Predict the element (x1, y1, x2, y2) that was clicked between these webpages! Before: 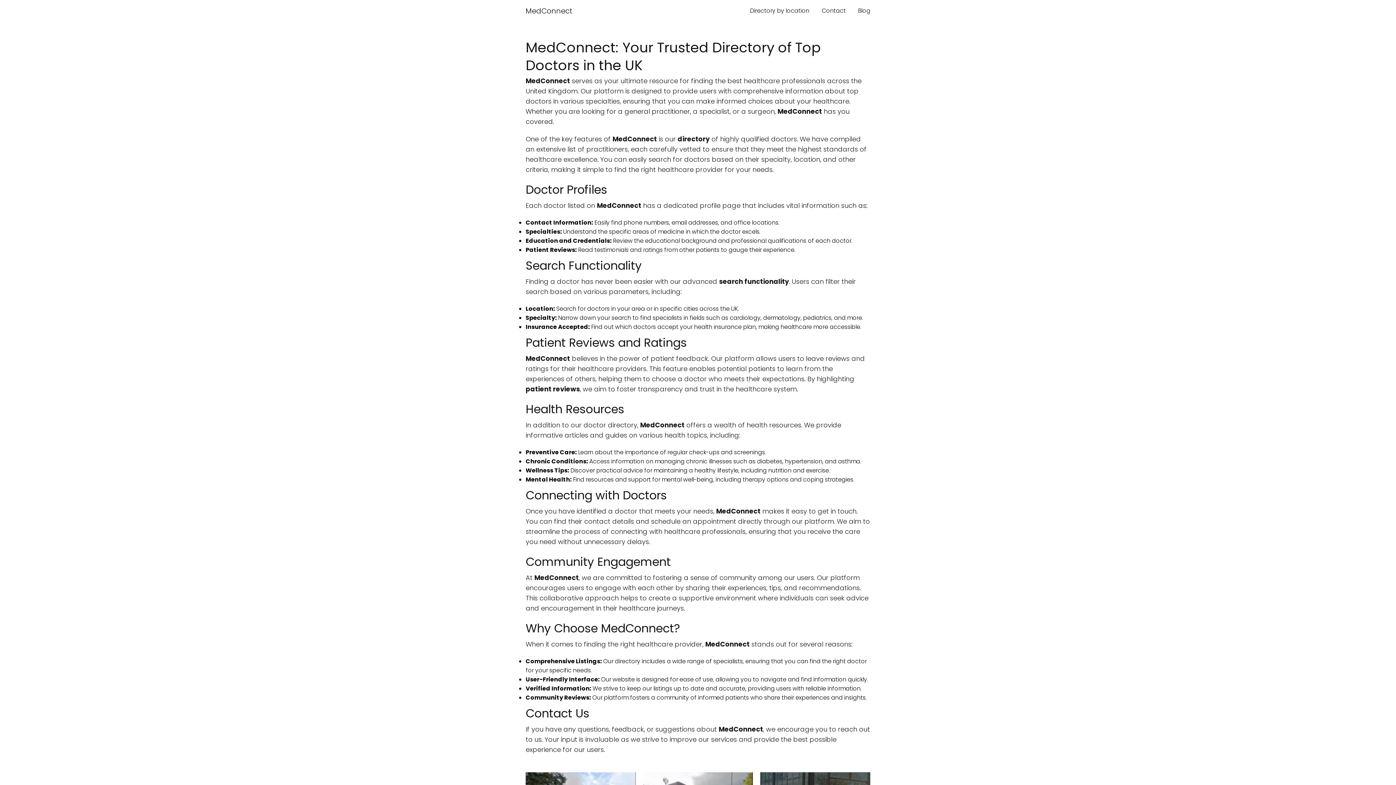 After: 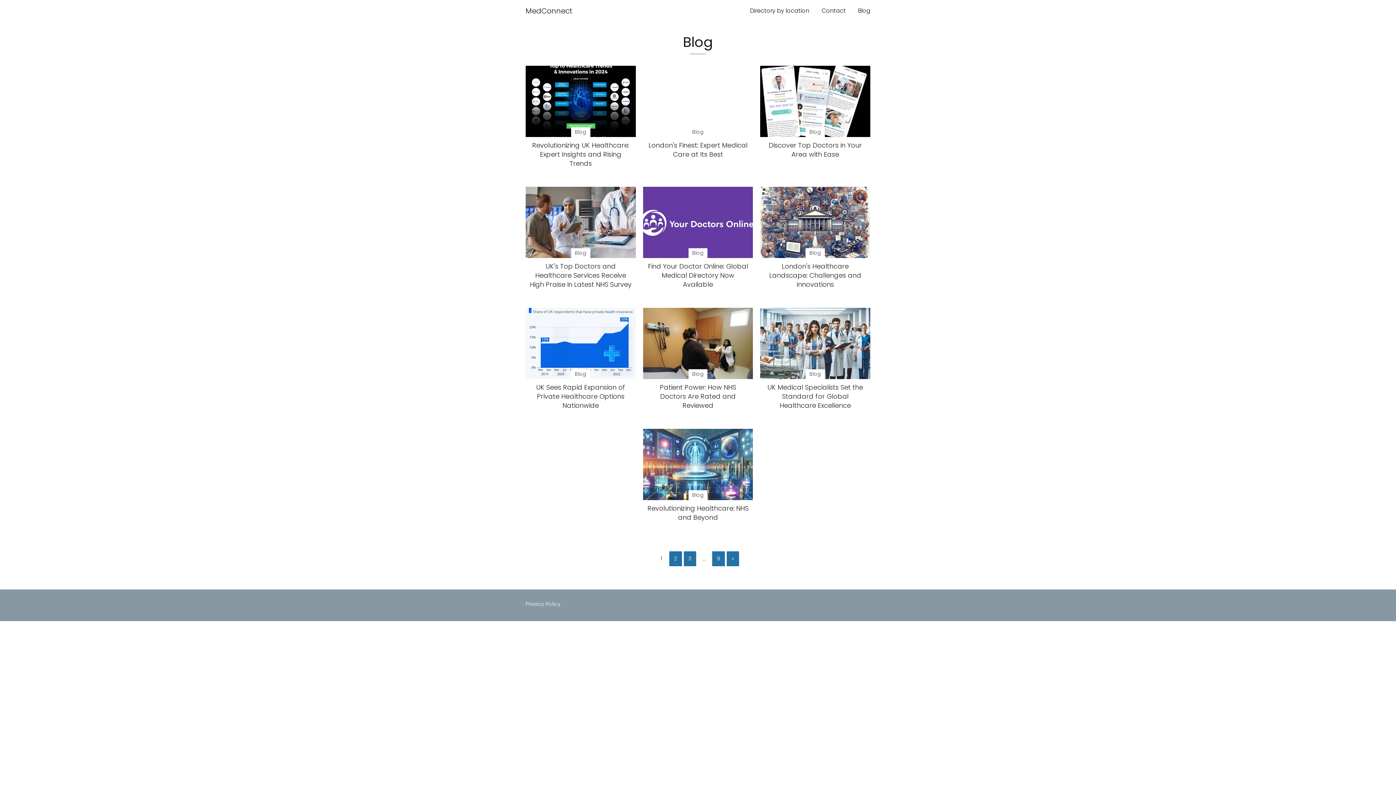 Action: bbox: (858, 6, 870, 14) label: Blog